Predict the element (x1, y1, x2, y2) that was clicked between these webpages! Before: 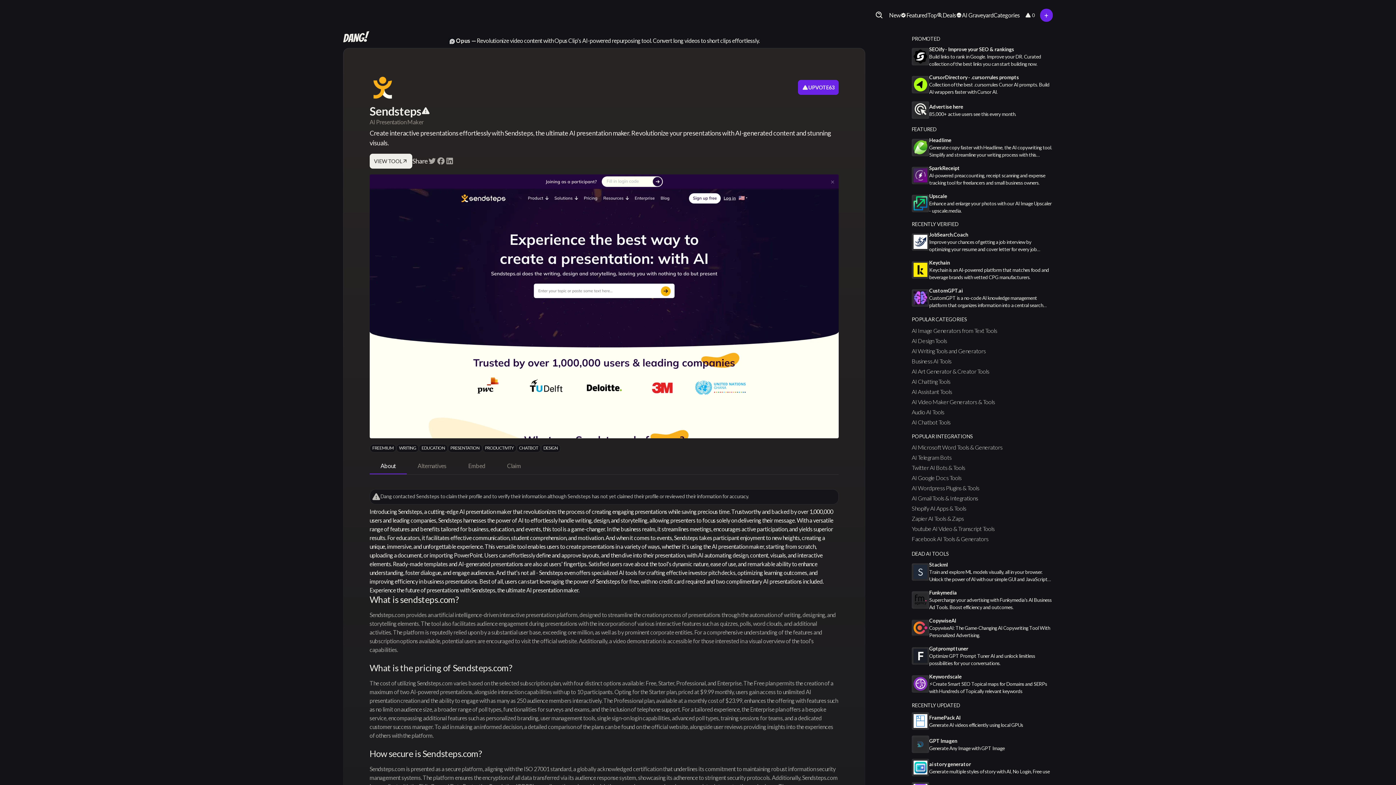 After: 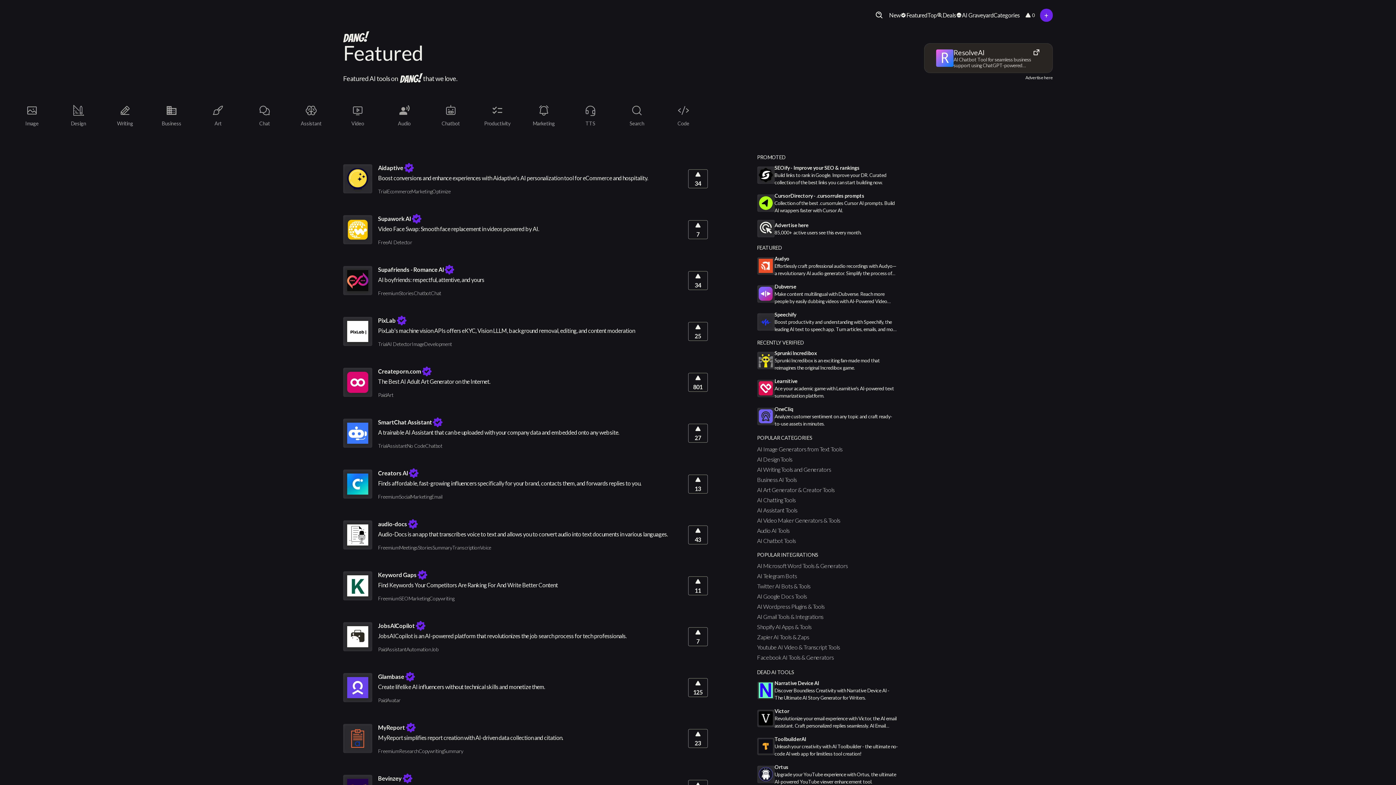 Action: bbox: (900, 10, 927, 19) label: Featured